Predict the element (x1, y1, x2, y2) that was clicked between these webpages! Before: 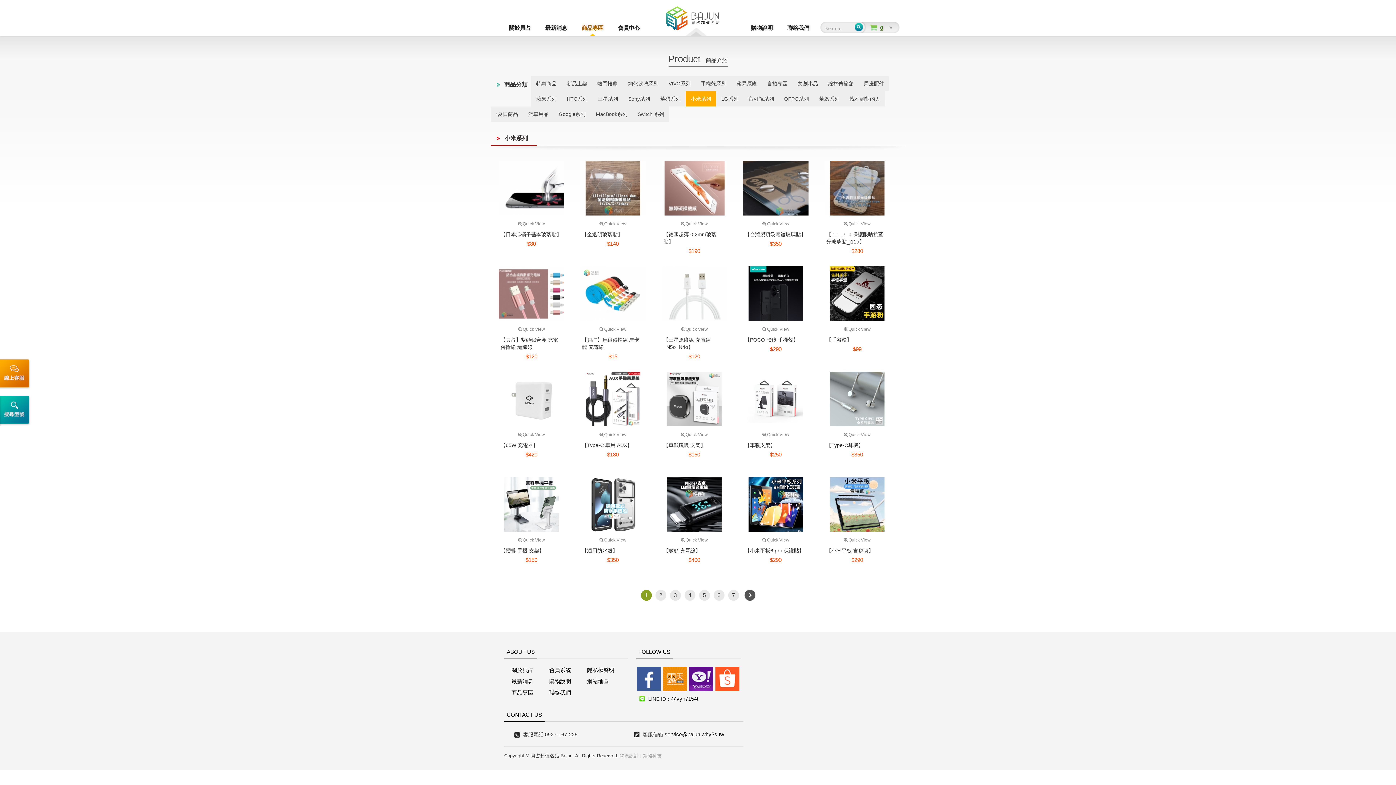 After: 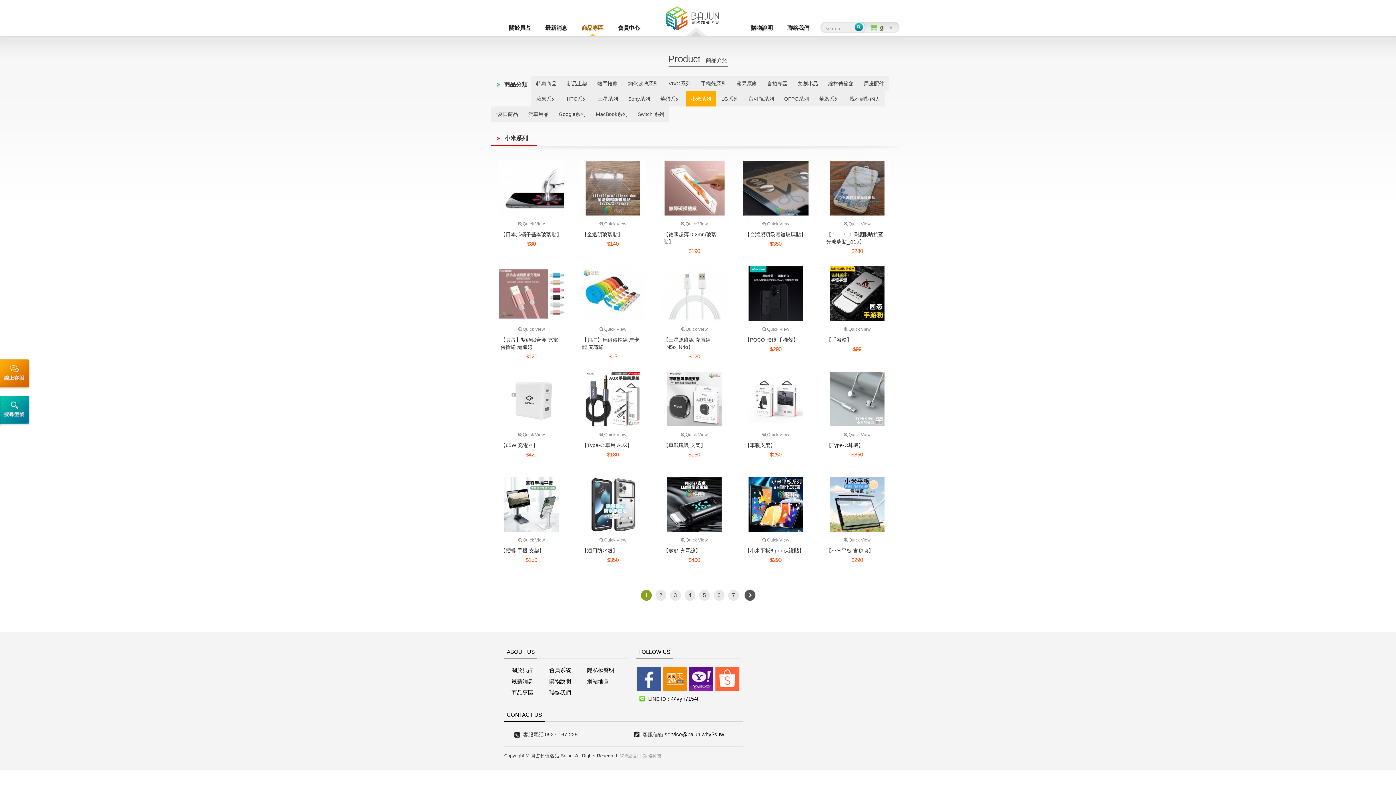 Action: bbox: (714, 664, 740, 693)